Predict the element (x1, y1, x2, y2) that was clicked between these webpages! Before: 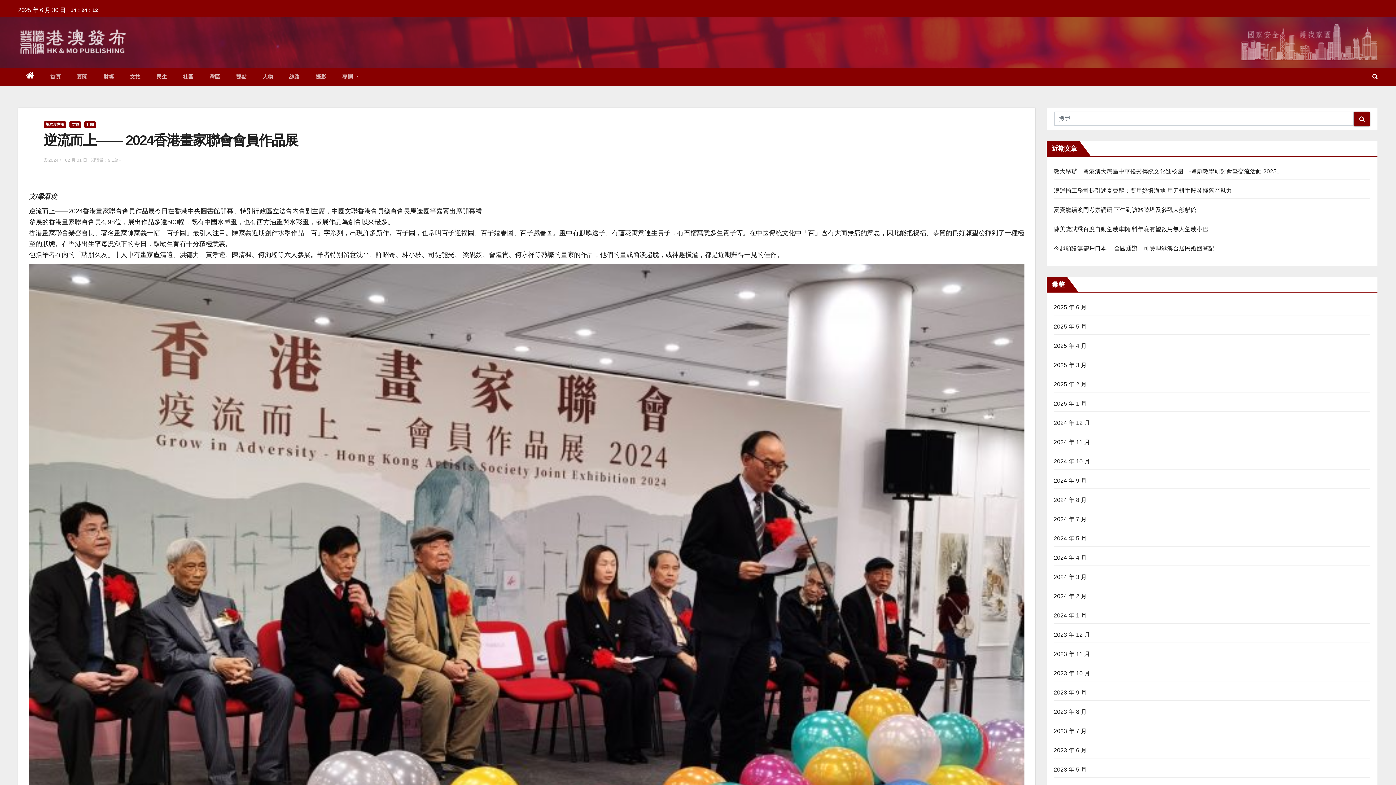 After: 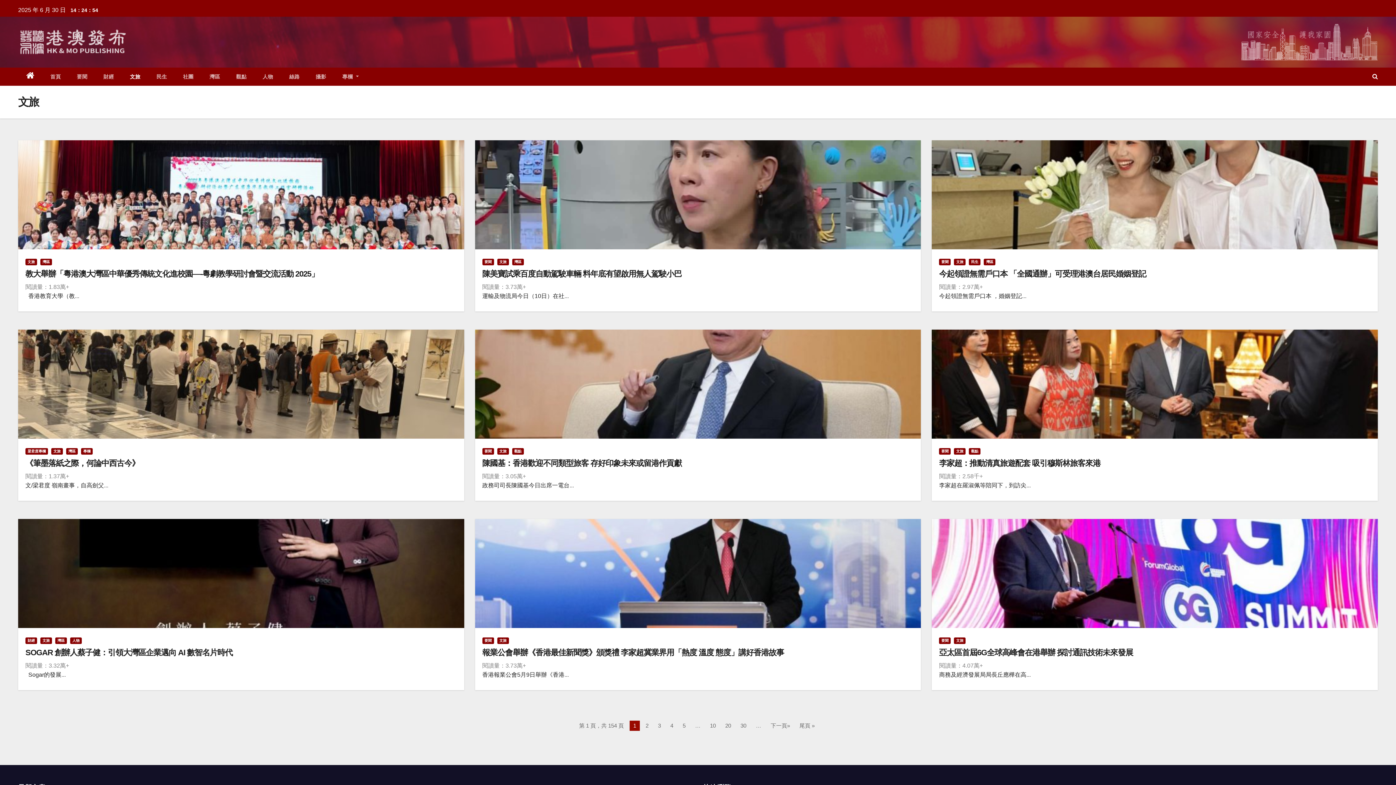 Action: label: 文旅 bbox: (122, 67, 148, 85)